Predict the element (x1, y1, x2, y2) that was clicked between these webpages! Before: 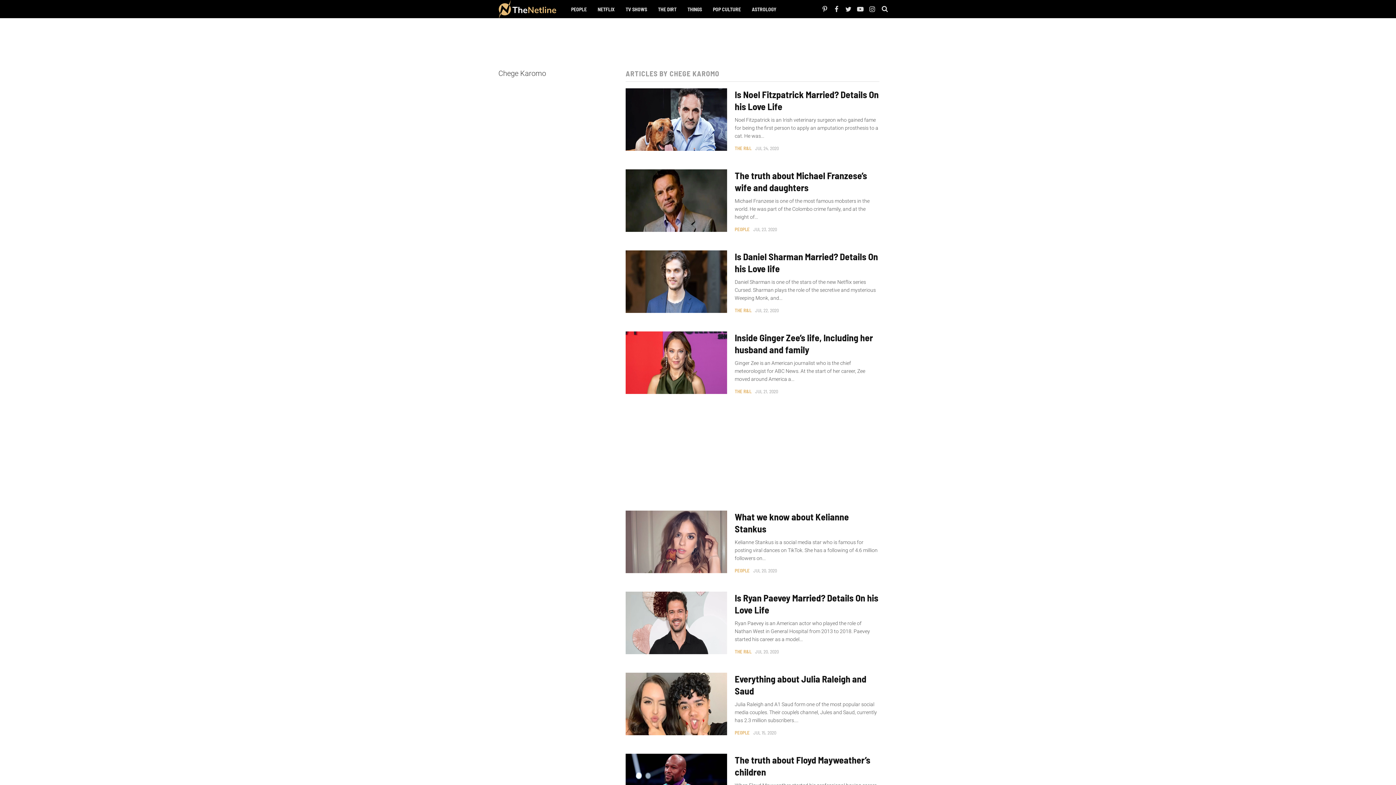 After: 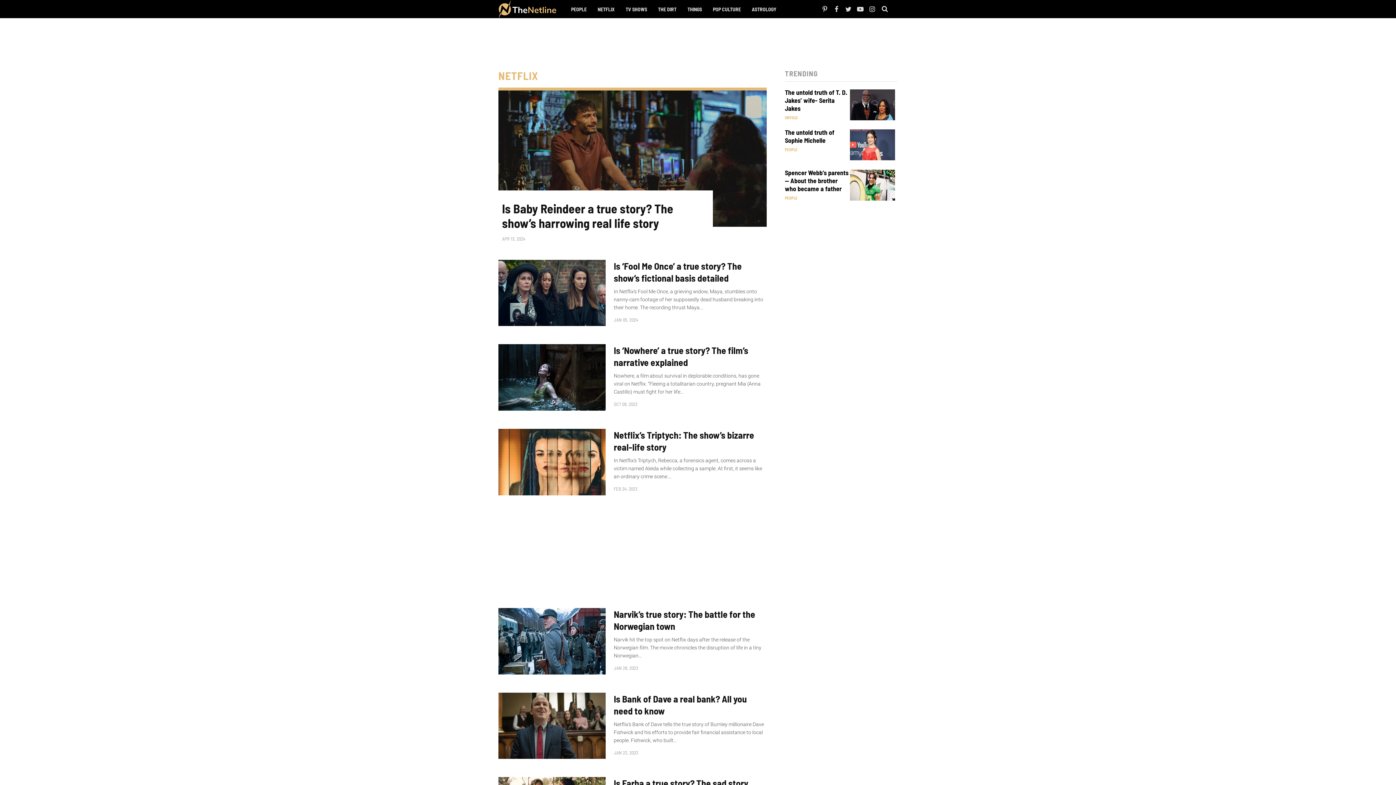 Action: label: NETFLIX bbox: (594, 0, 618, 18)